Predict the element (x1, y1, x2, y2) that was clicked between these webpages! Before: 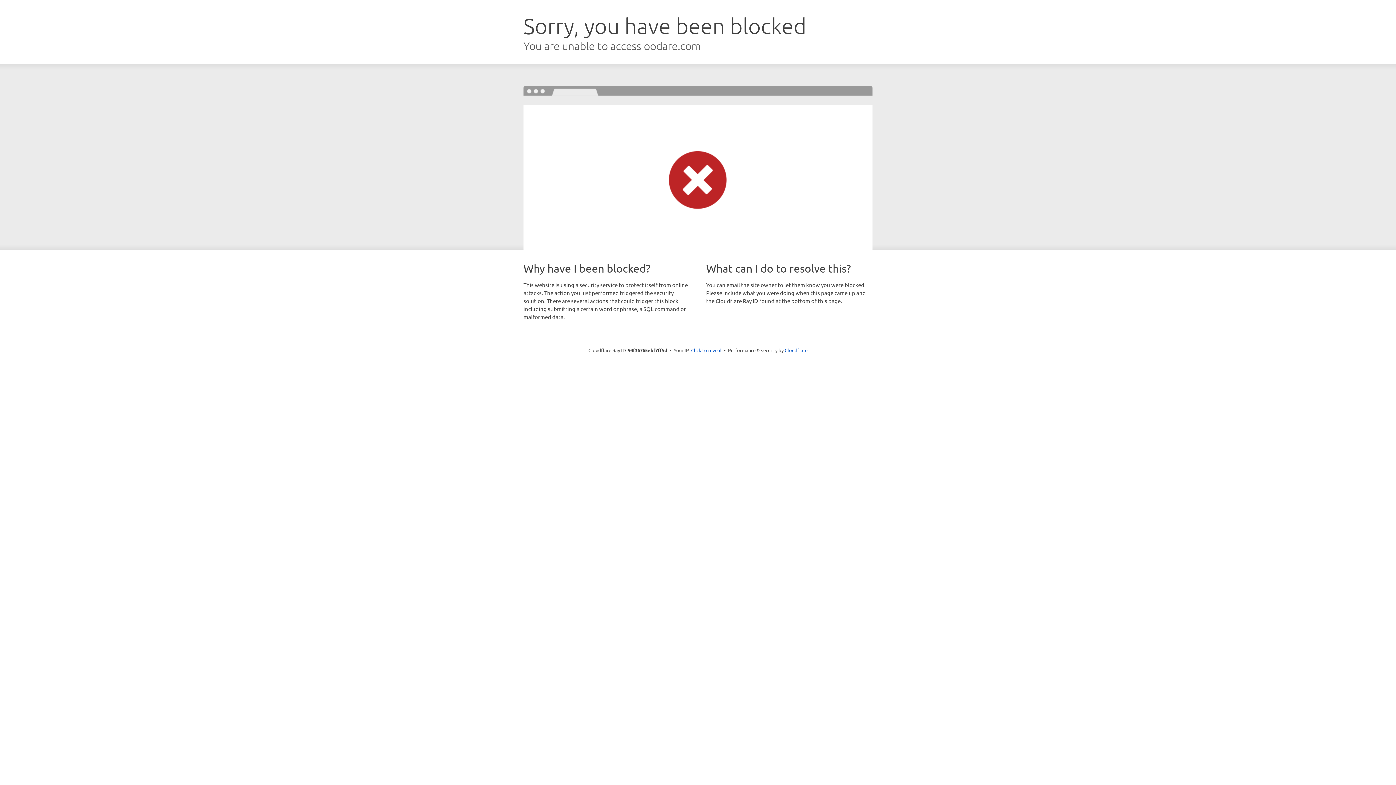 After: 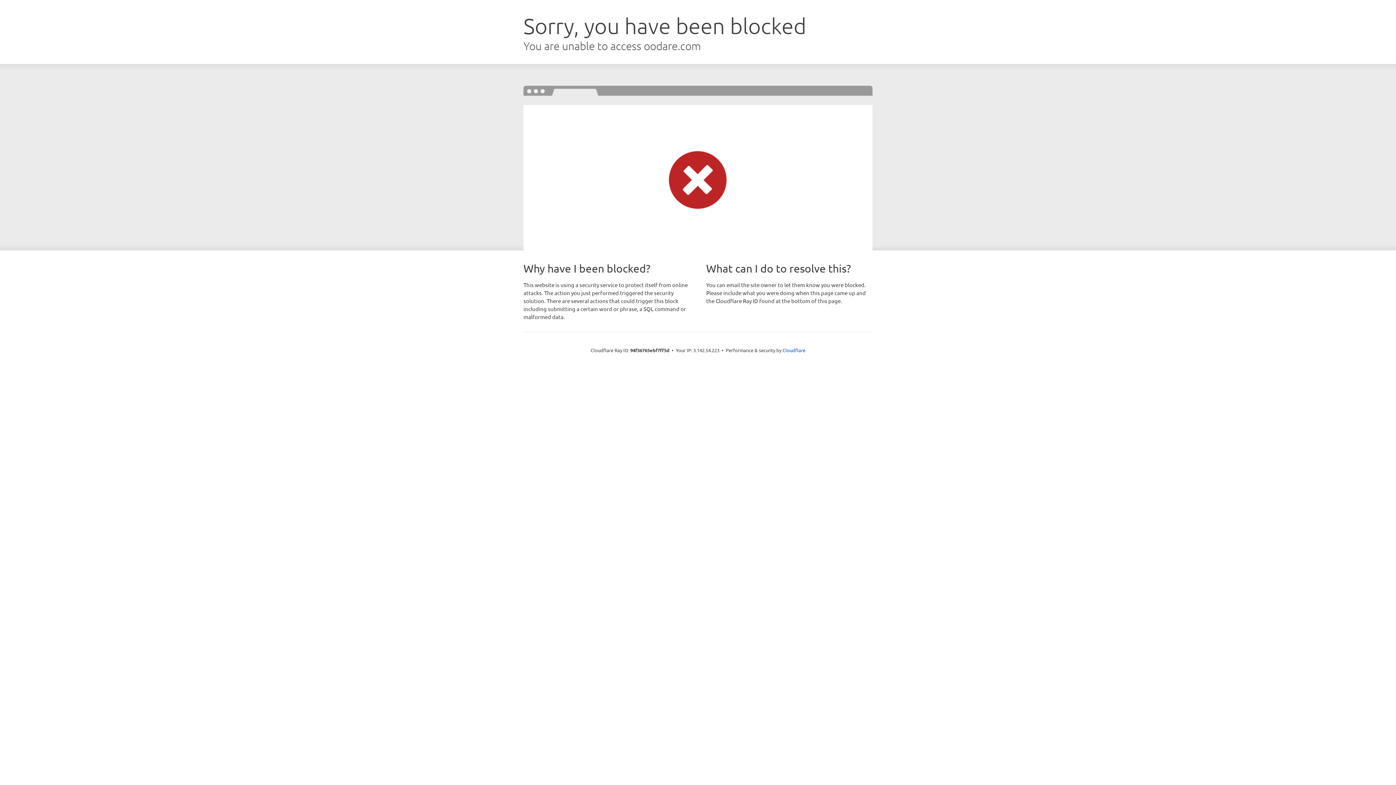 Action: label: Click to reveal bbox: (691, 346, 721, 353)